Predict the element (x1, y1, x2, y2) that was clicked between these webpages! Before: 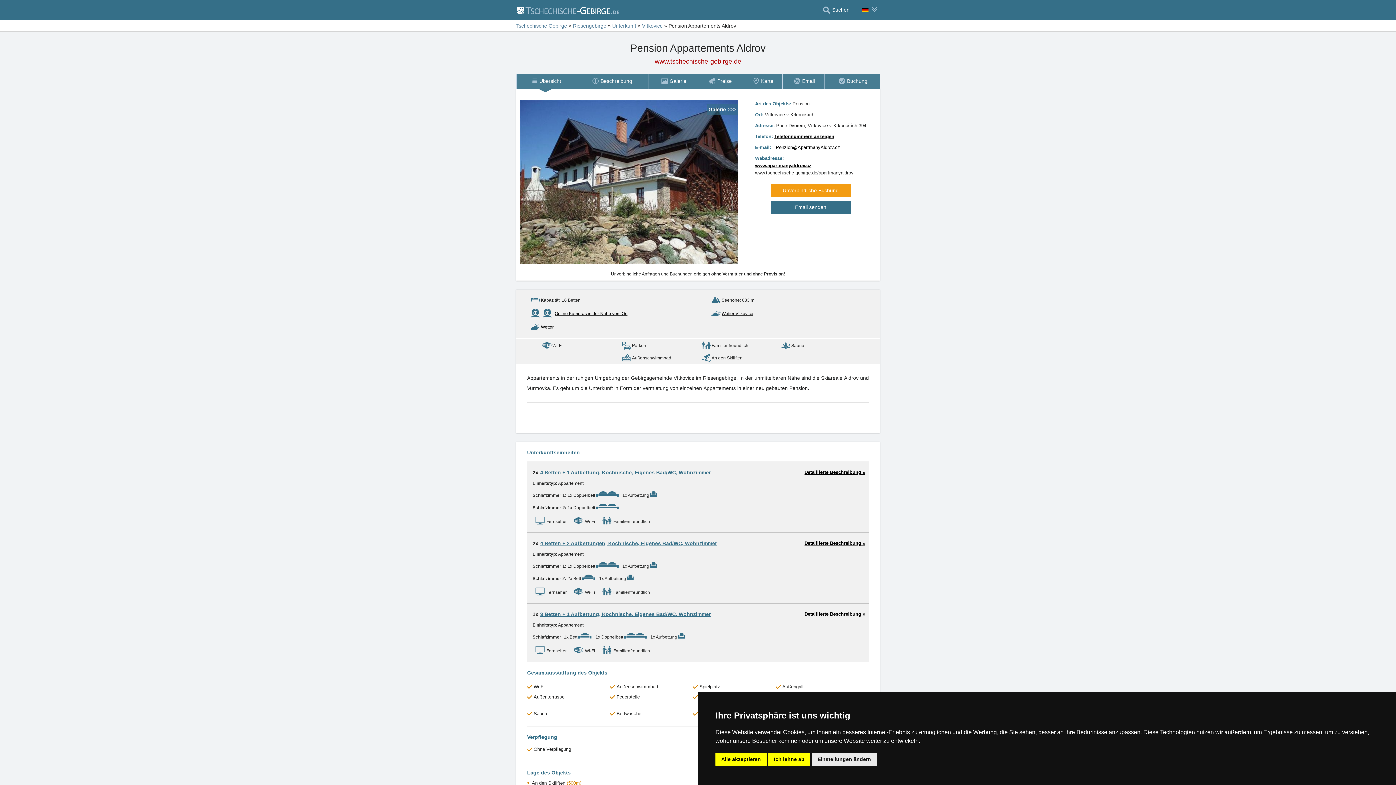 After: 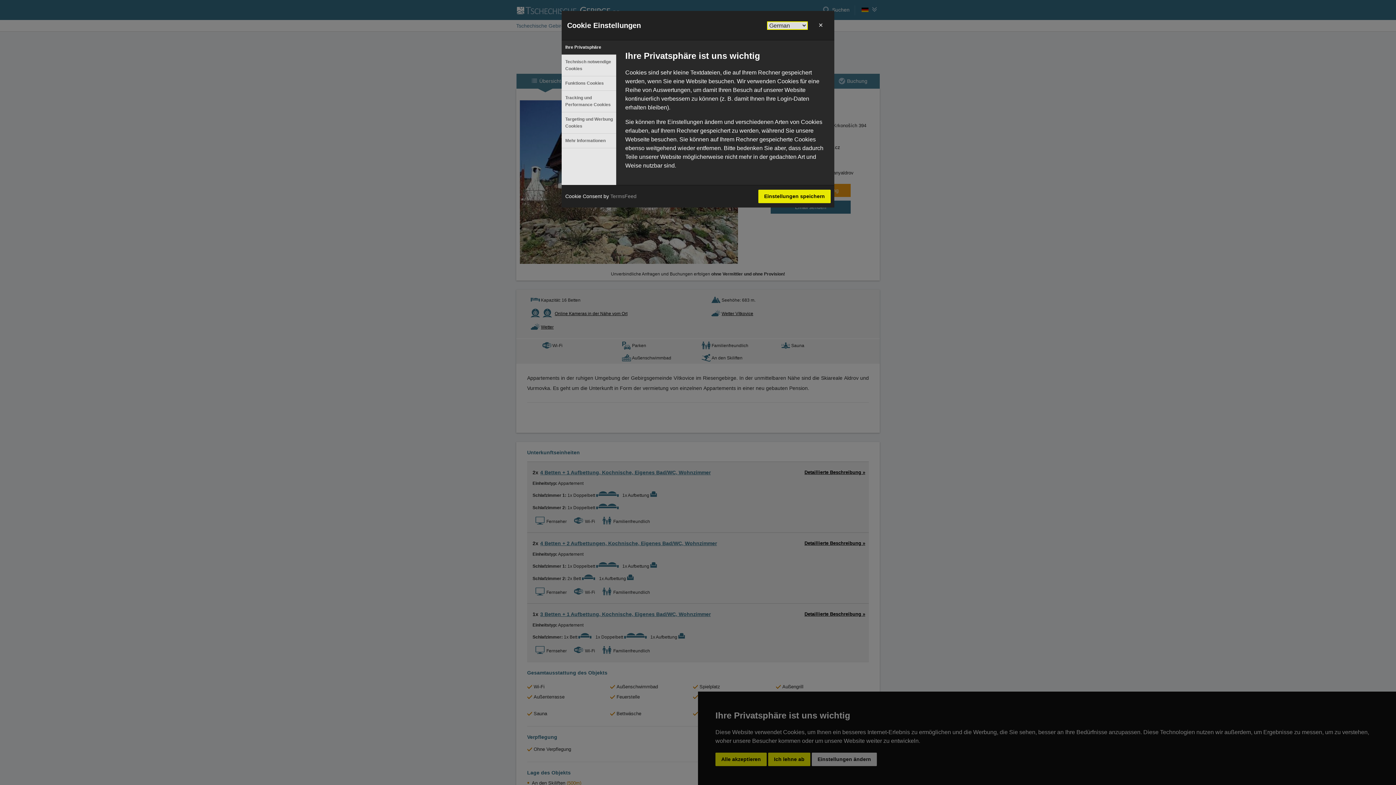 Action: bbox: (812, 753, 877, 766) label: Einstellungen ändern